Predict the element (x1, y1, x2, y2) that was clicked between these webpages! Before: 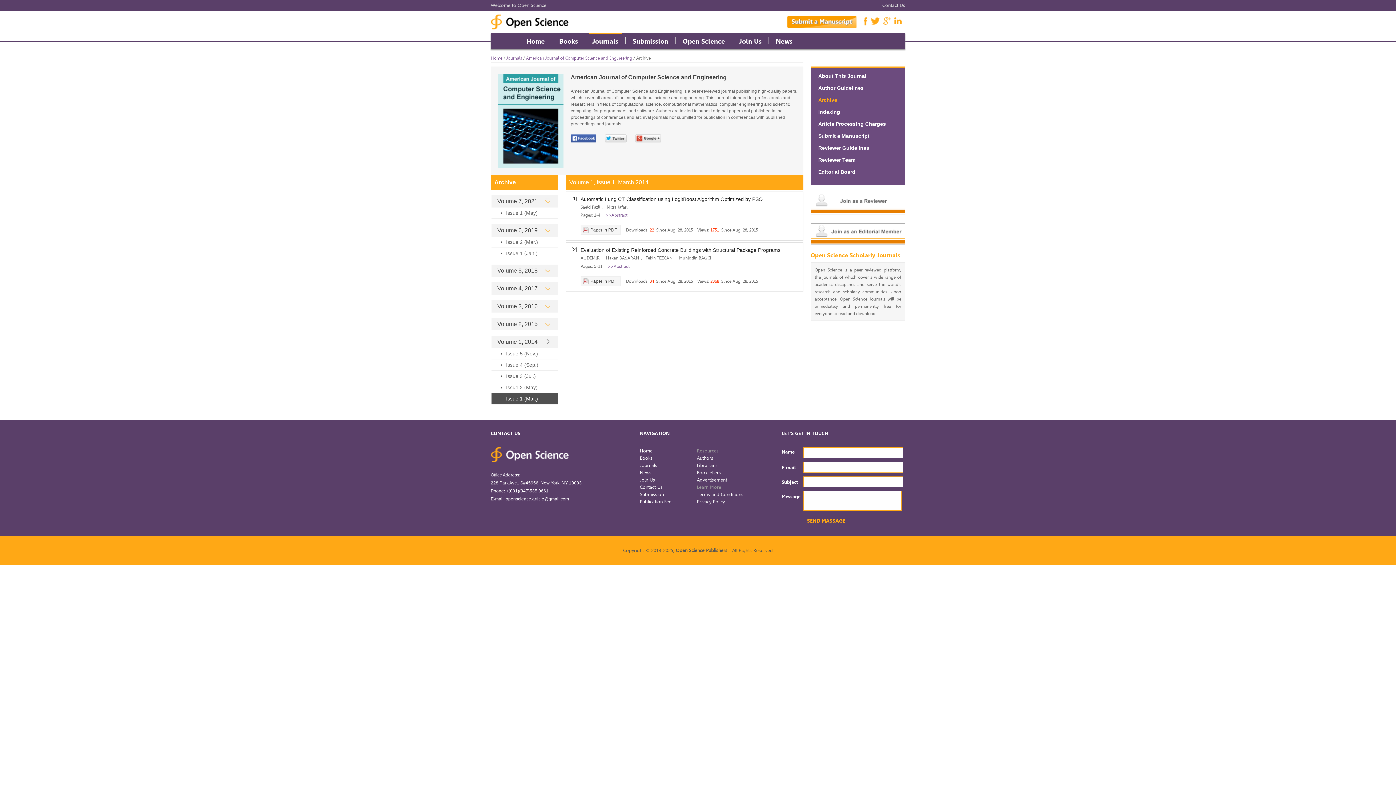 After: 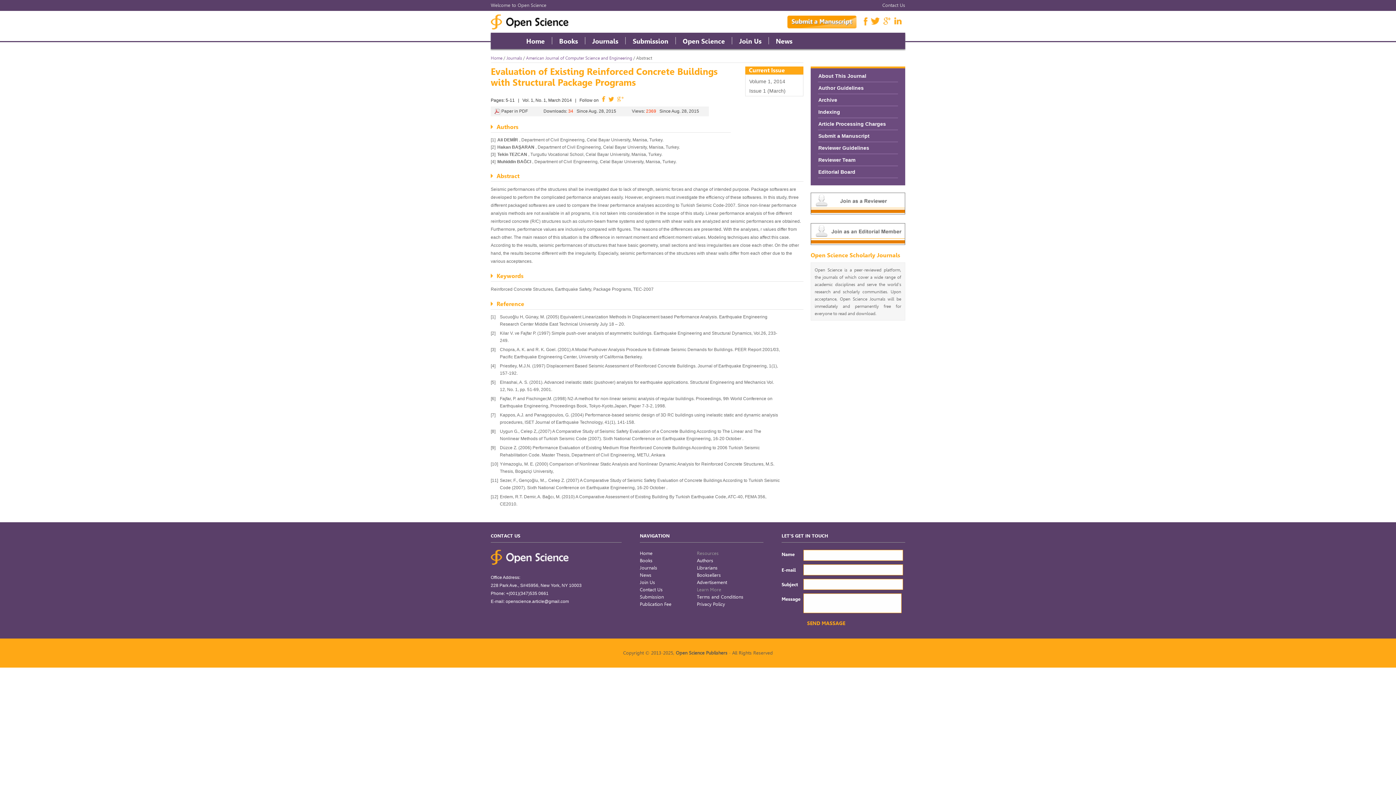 Action: bbox: (580, 247, 780, 253) label: Evaluation of Existing Reinforced Concrete Buildings with Structural Package Programs